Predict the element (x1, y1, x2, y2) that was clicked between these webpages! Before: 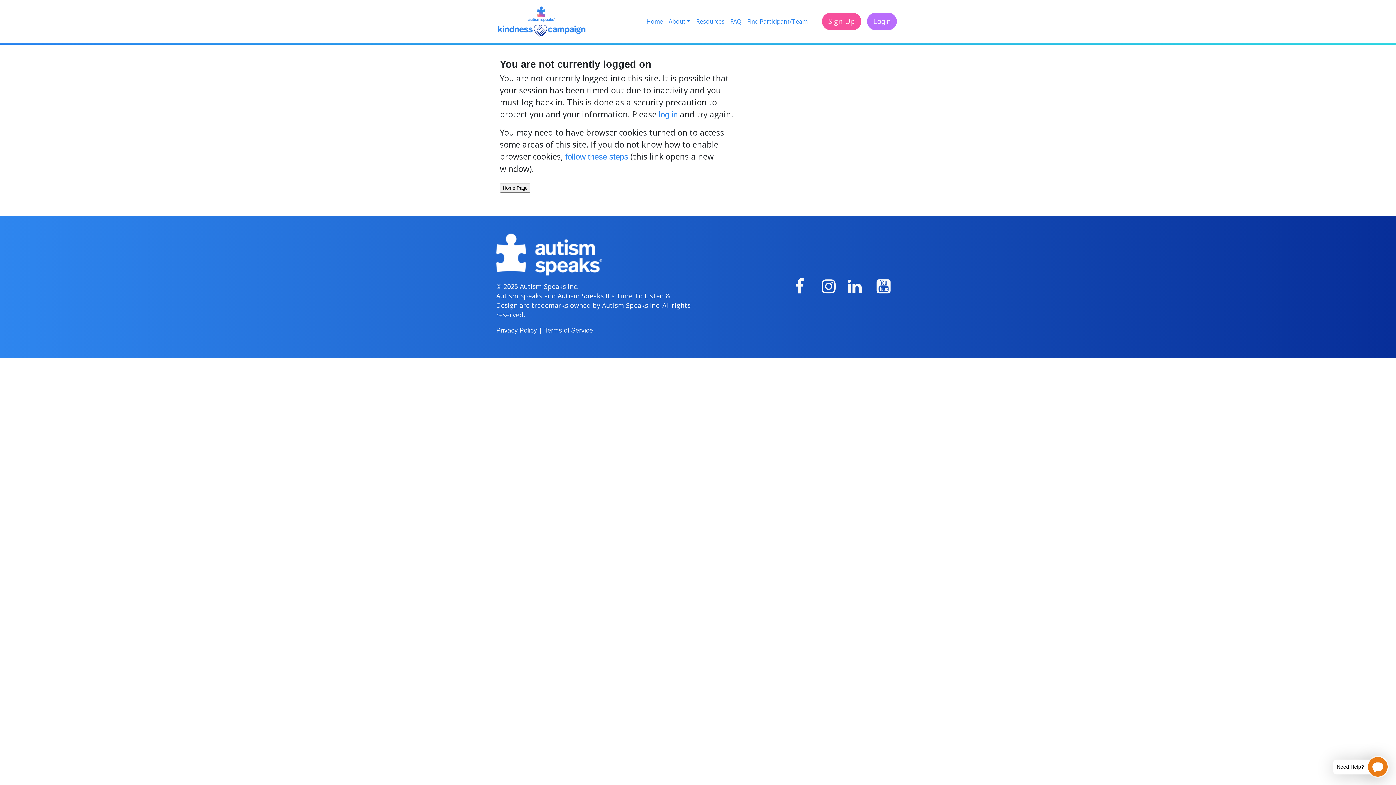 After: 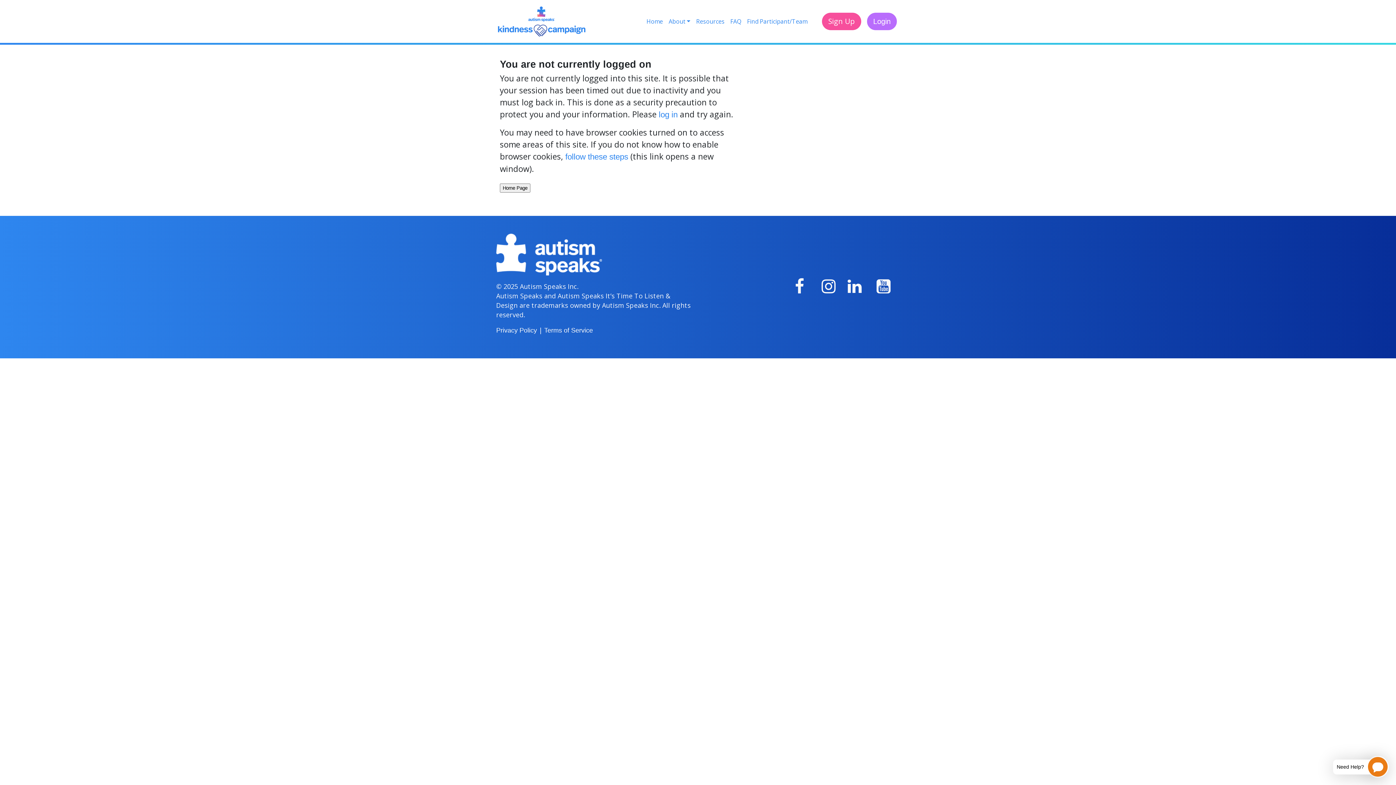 Action: bbox: (818, 285, 839, 294)